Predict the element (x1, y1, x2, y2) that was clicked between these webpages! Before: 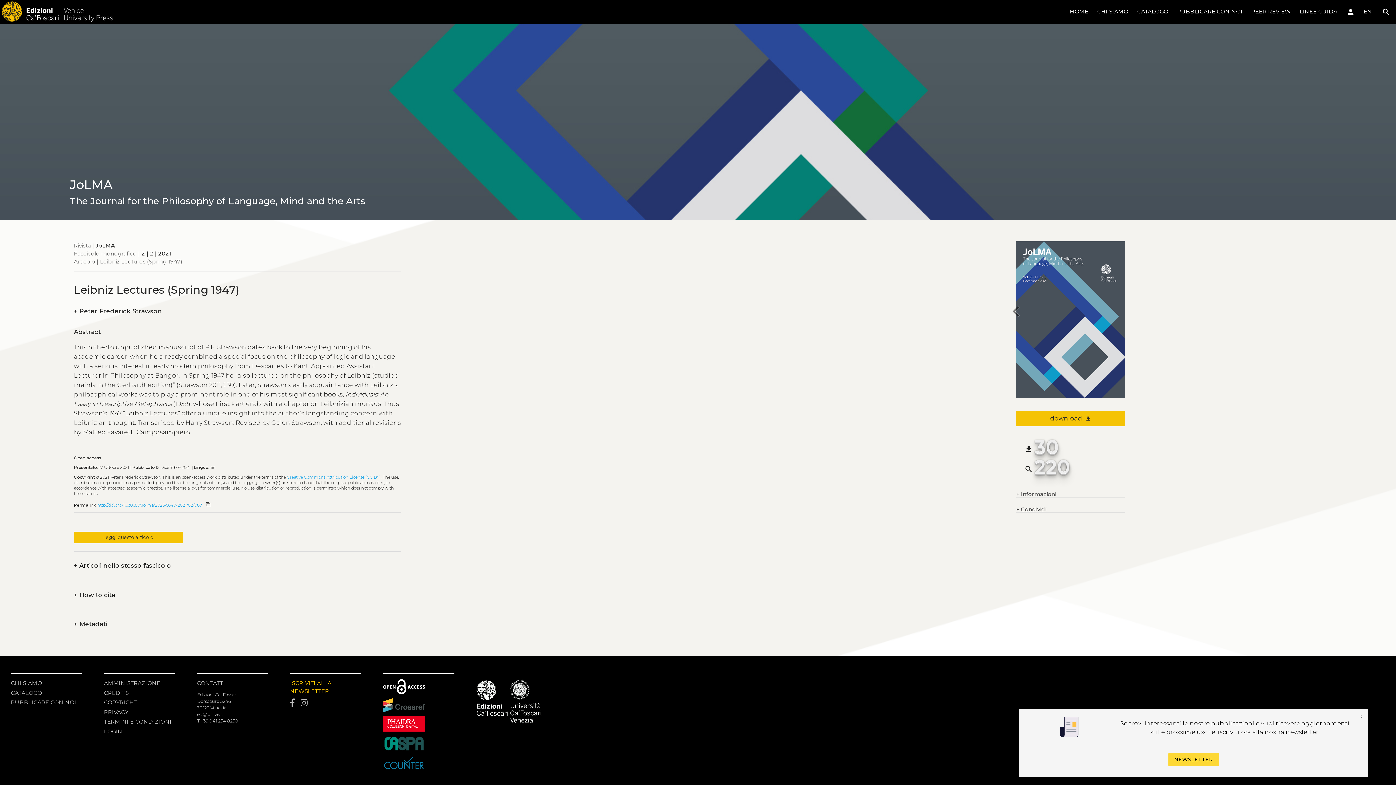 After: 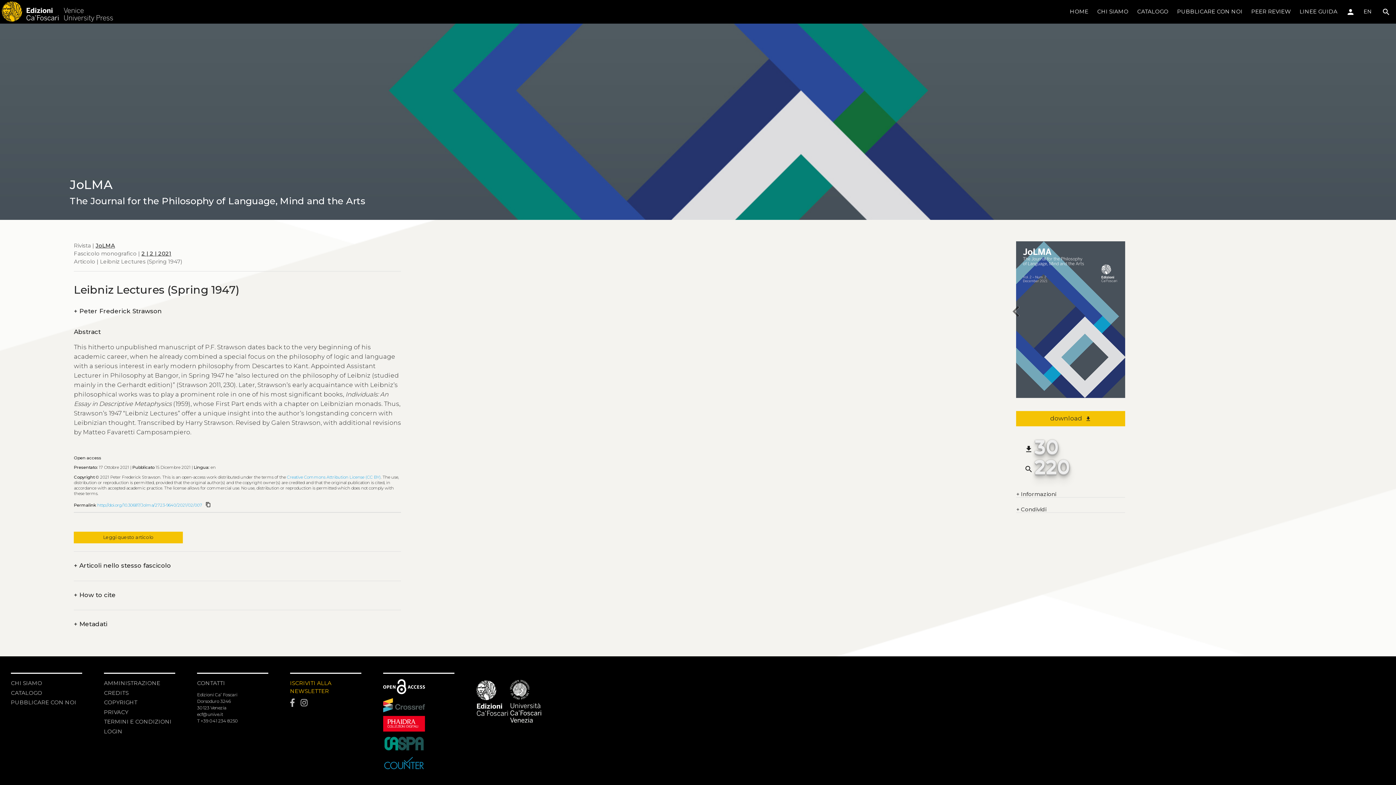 Action: label: content_copy bbox: (203, 500, 213, 508)